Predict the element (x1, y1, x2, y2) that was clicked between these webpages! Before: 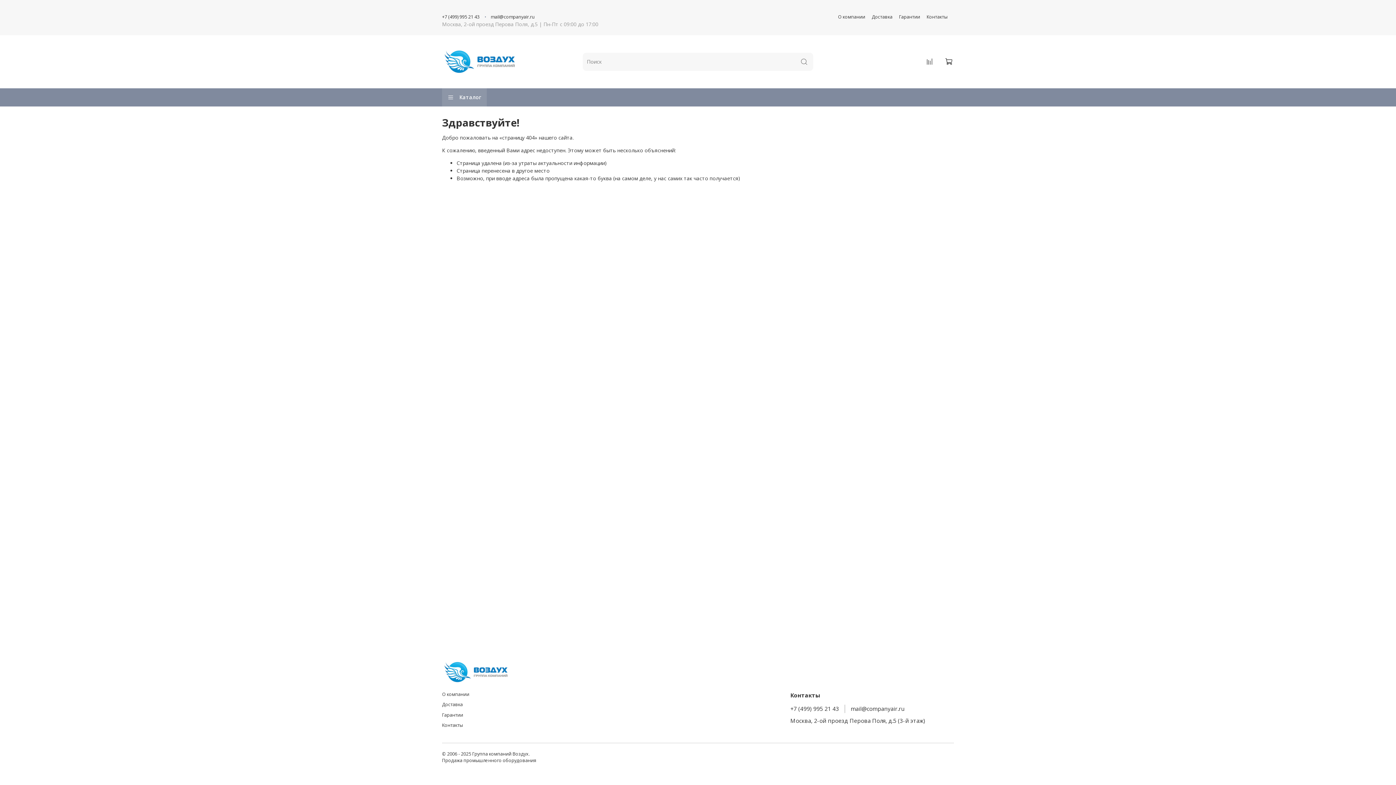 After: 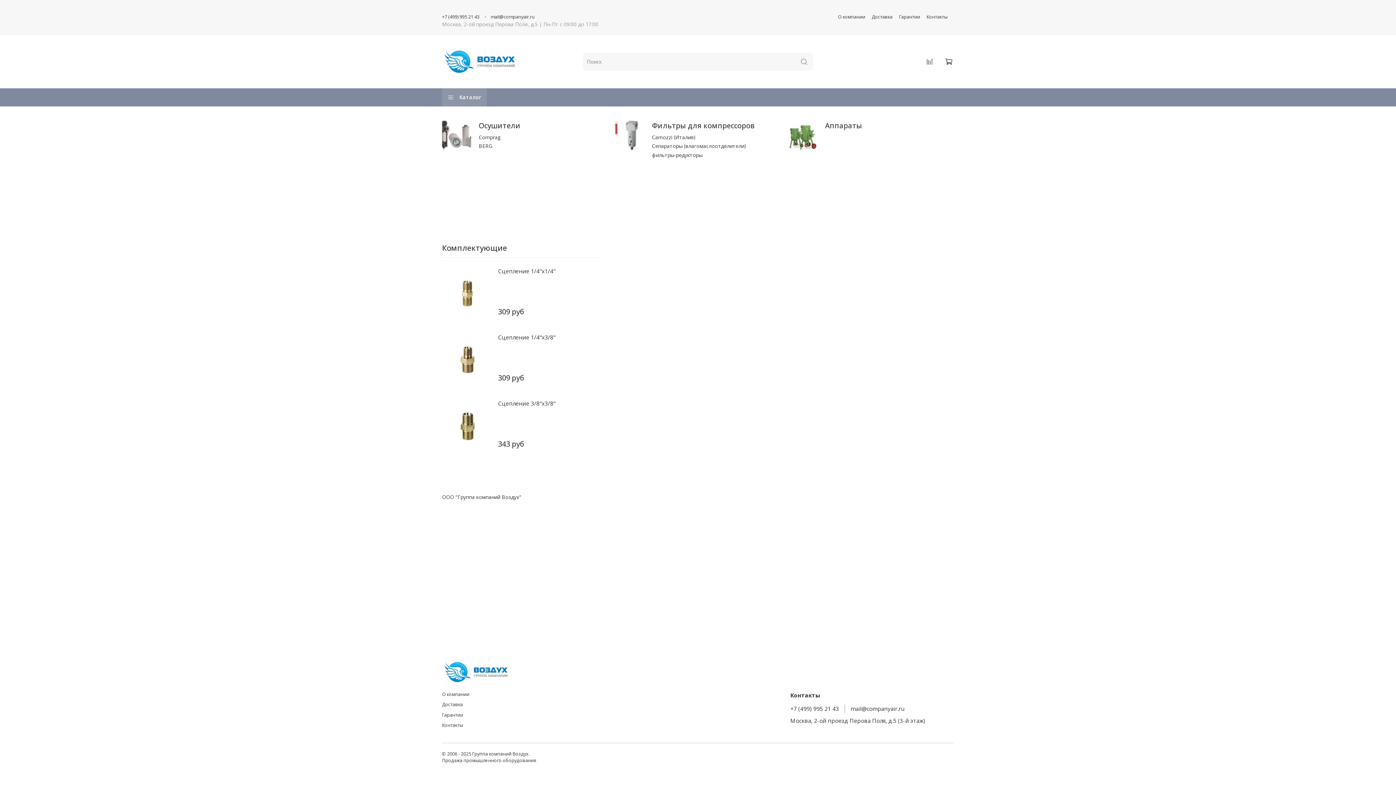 Action: bbox: (442, 668, 507, 675)